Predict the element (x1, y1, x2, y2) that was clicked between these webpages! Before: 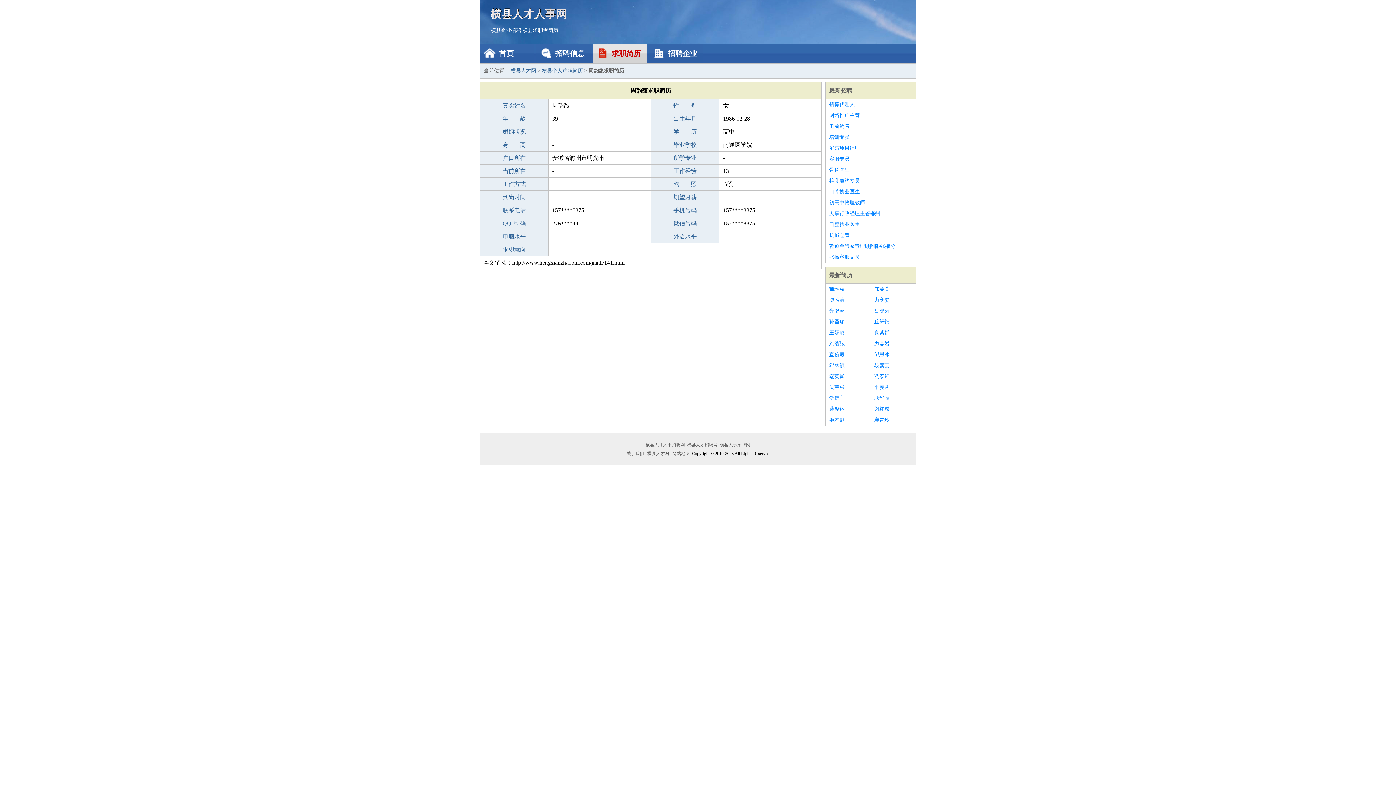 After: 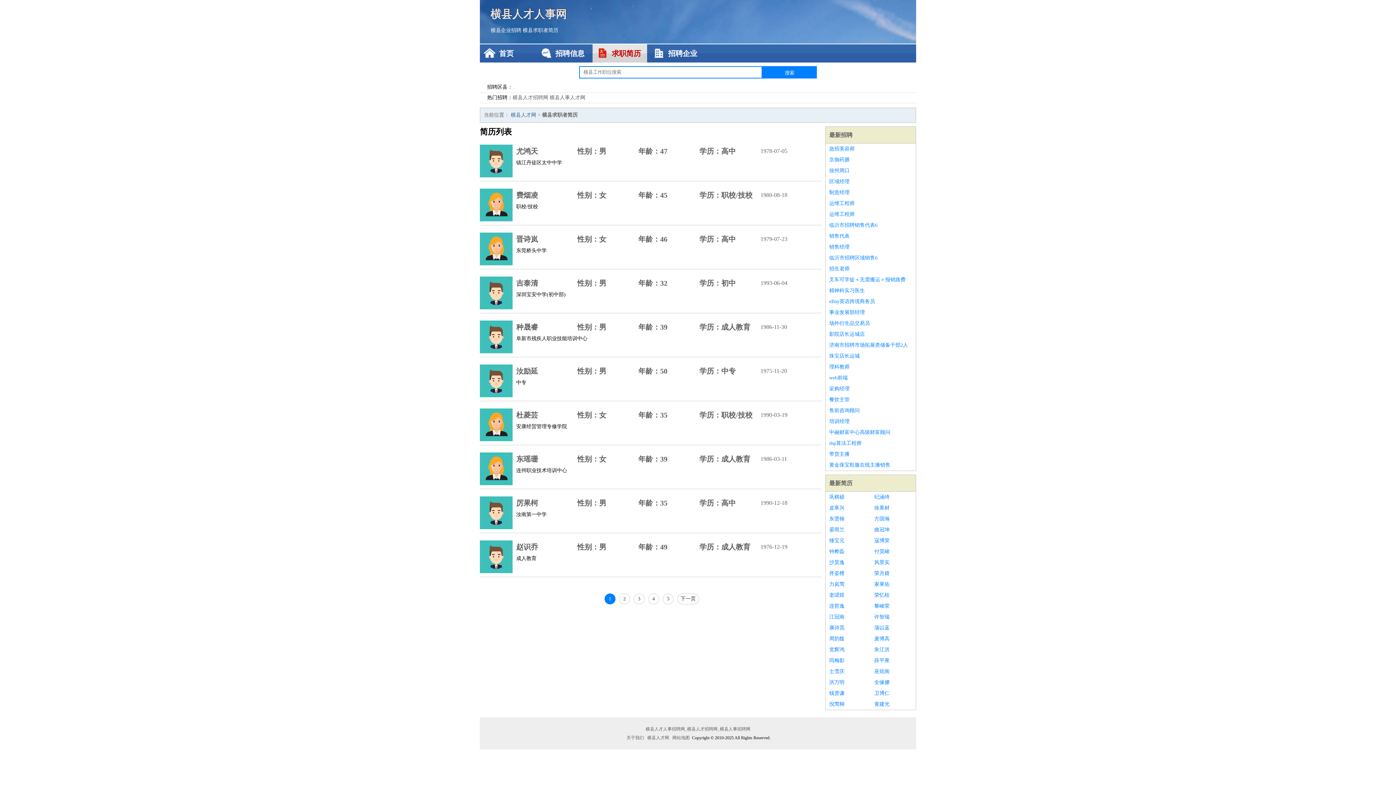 Action: bbox: (542, 68, 582, 73) label: 横县个人求职简历